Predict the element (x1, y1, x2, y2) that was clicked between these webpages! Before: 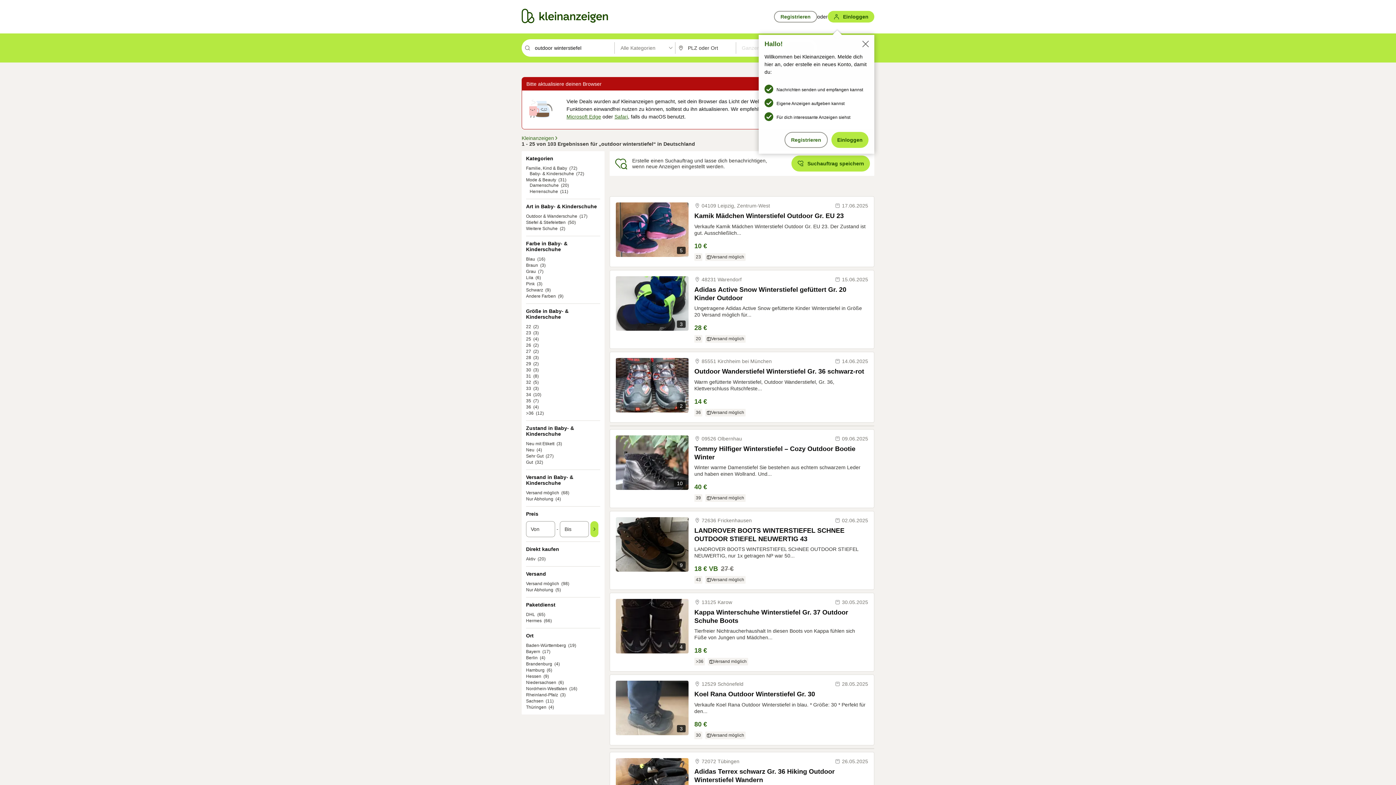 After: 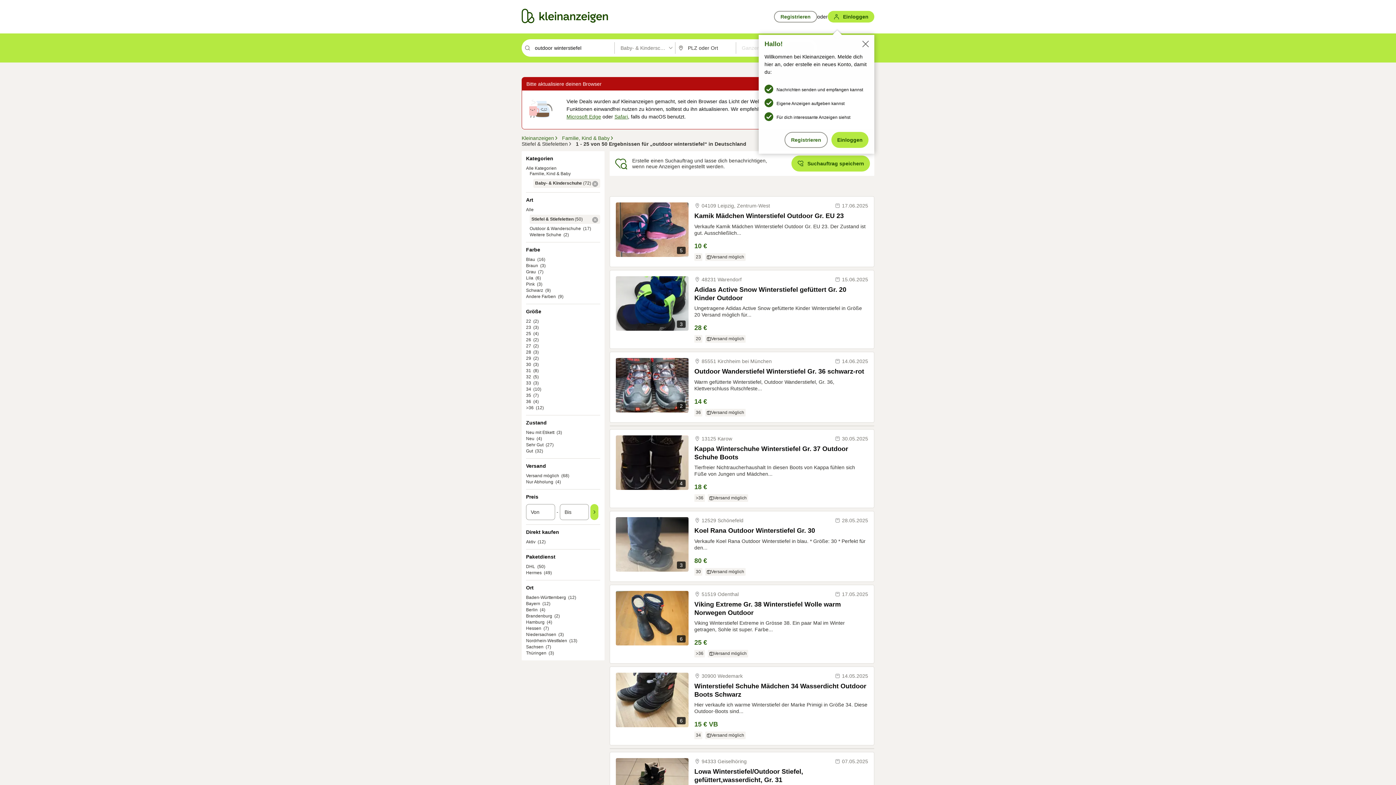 Action: label: Stiefel & Stiefeletten bbox: (526, 220, 565, 225)